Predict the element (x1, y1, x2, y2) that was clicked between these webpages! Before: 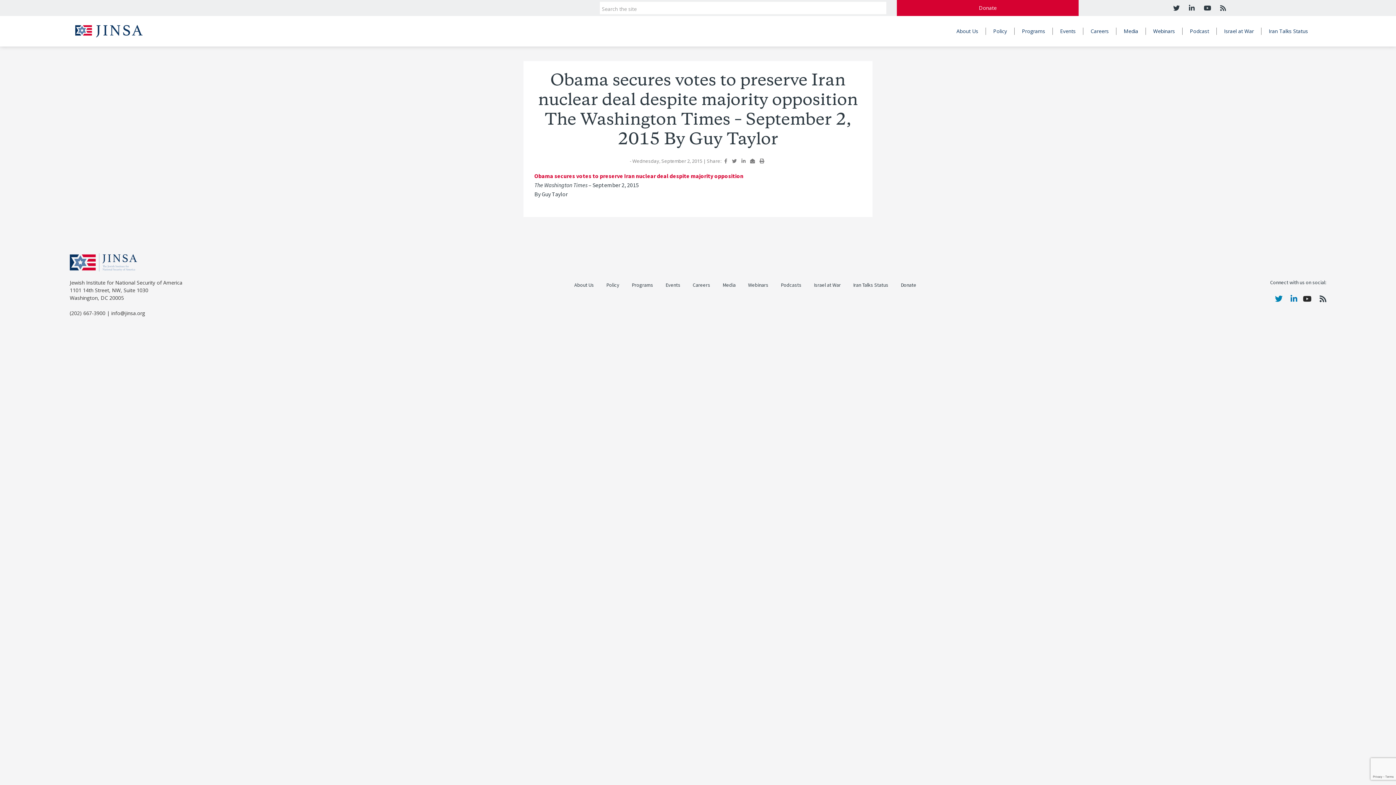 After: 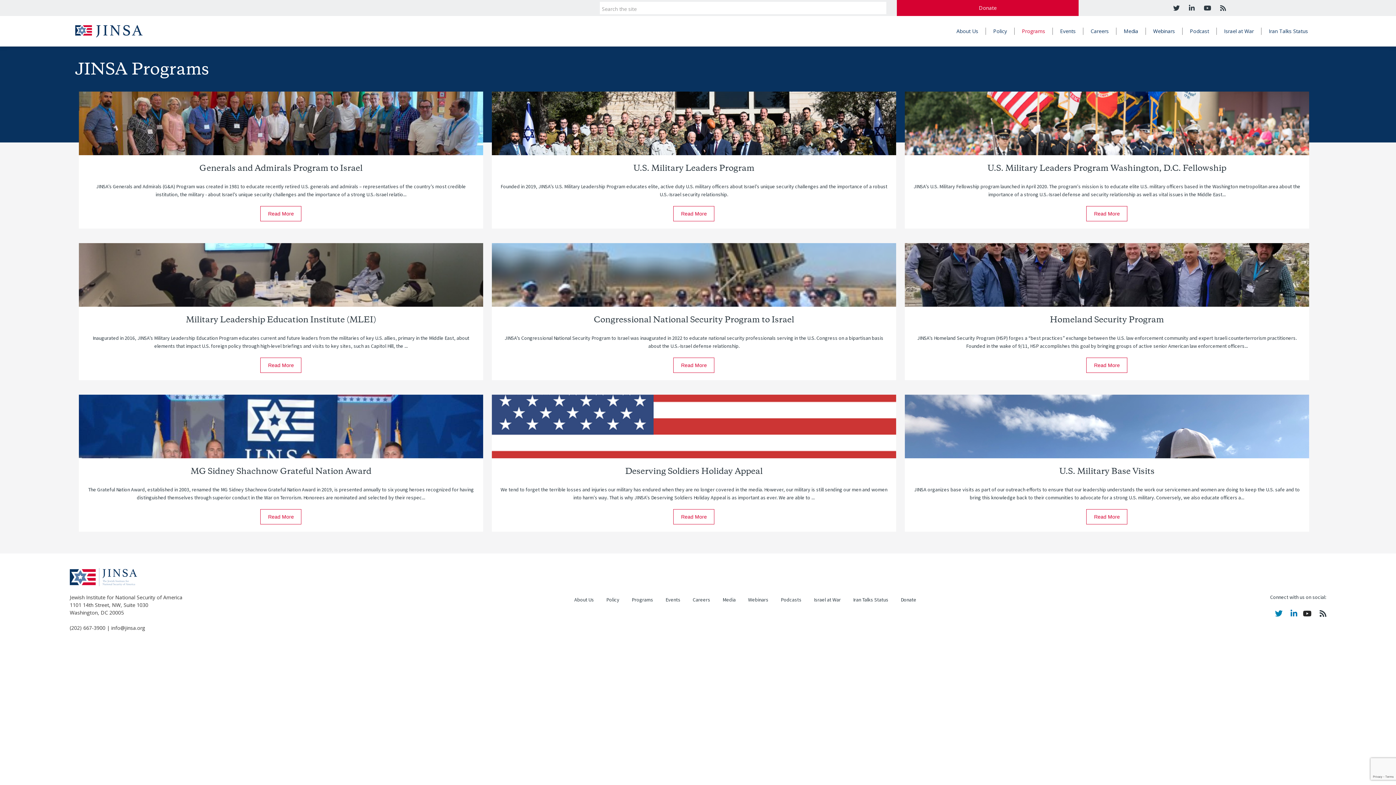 Action: bbox: (631, 281, 653, 288) label: Programs